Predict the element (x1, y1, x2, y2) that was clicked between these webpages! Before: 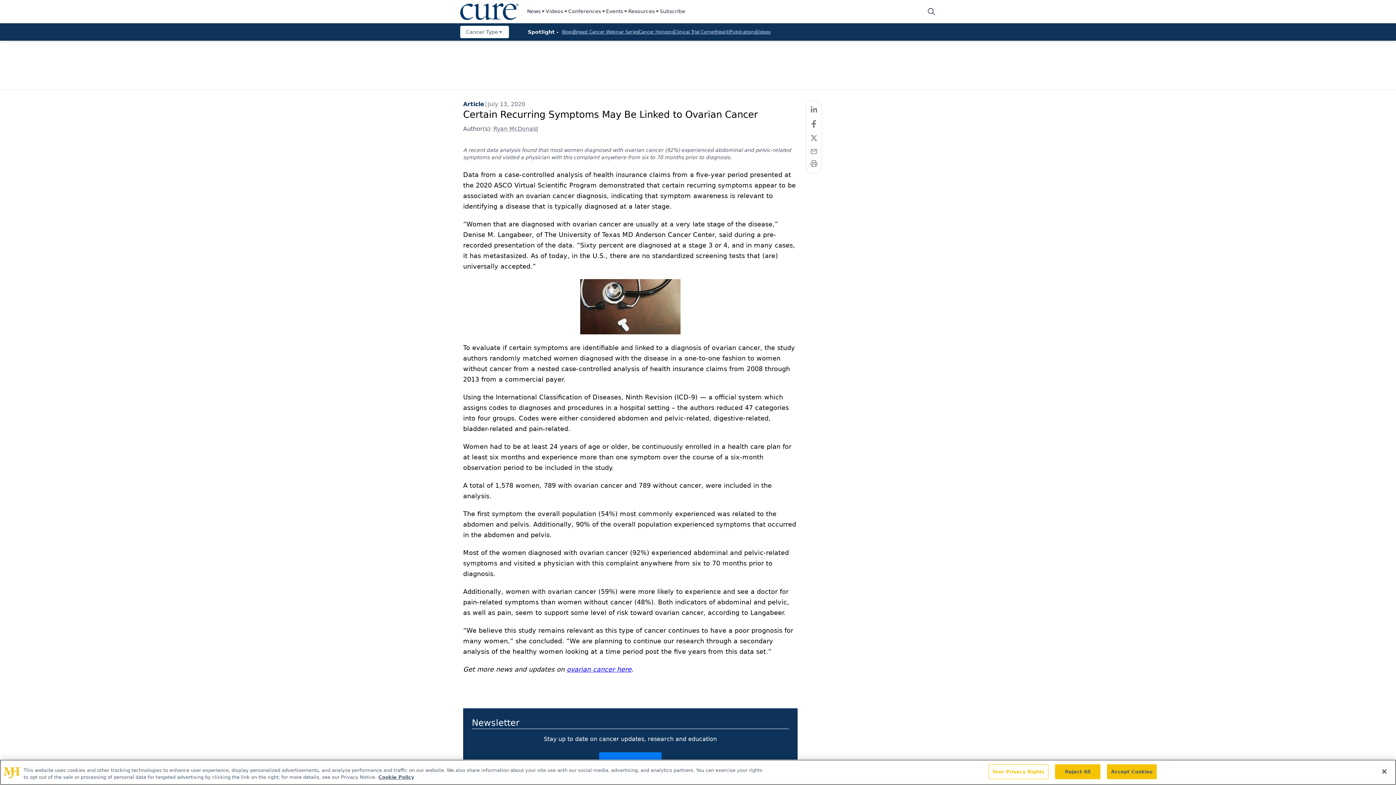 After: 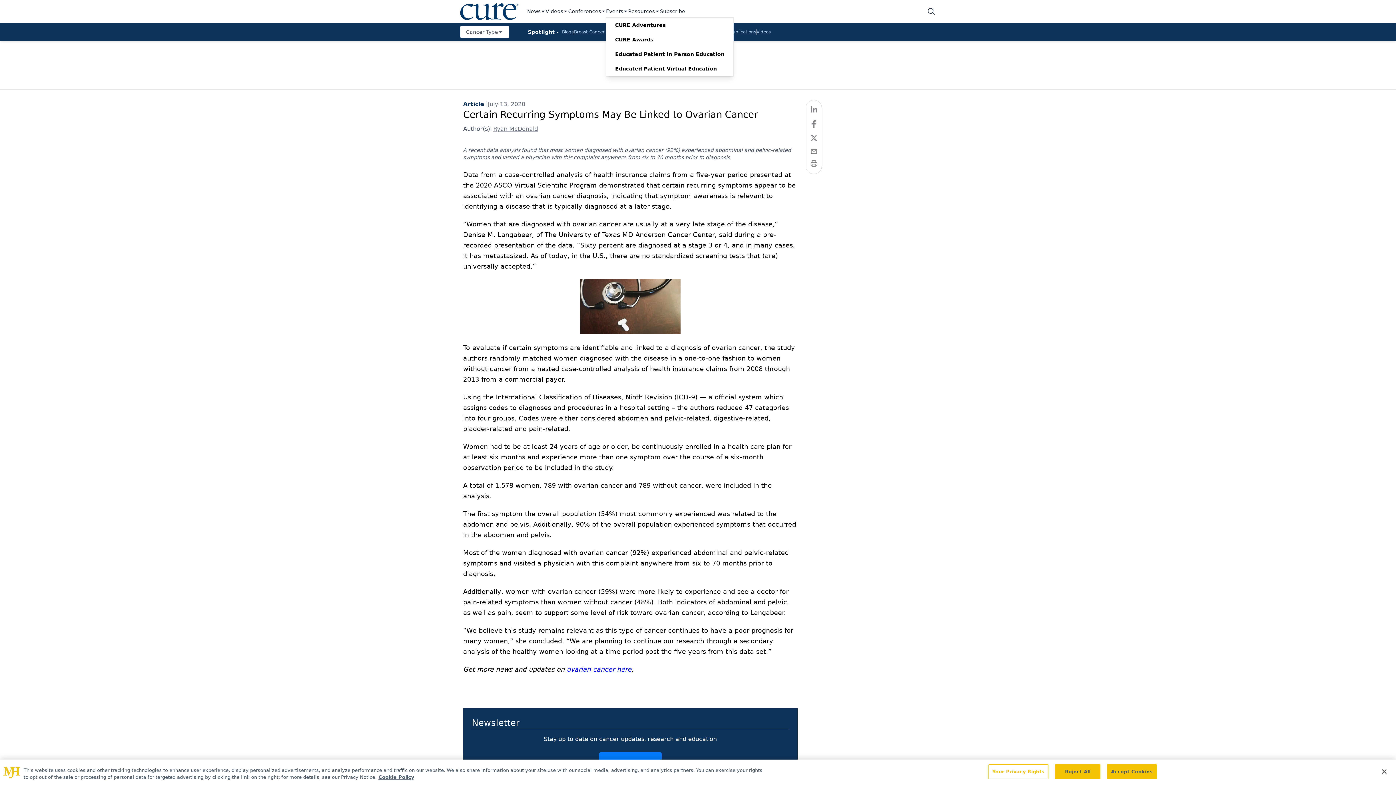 Action: bbox: (606, 7, 628, 15) label: Events